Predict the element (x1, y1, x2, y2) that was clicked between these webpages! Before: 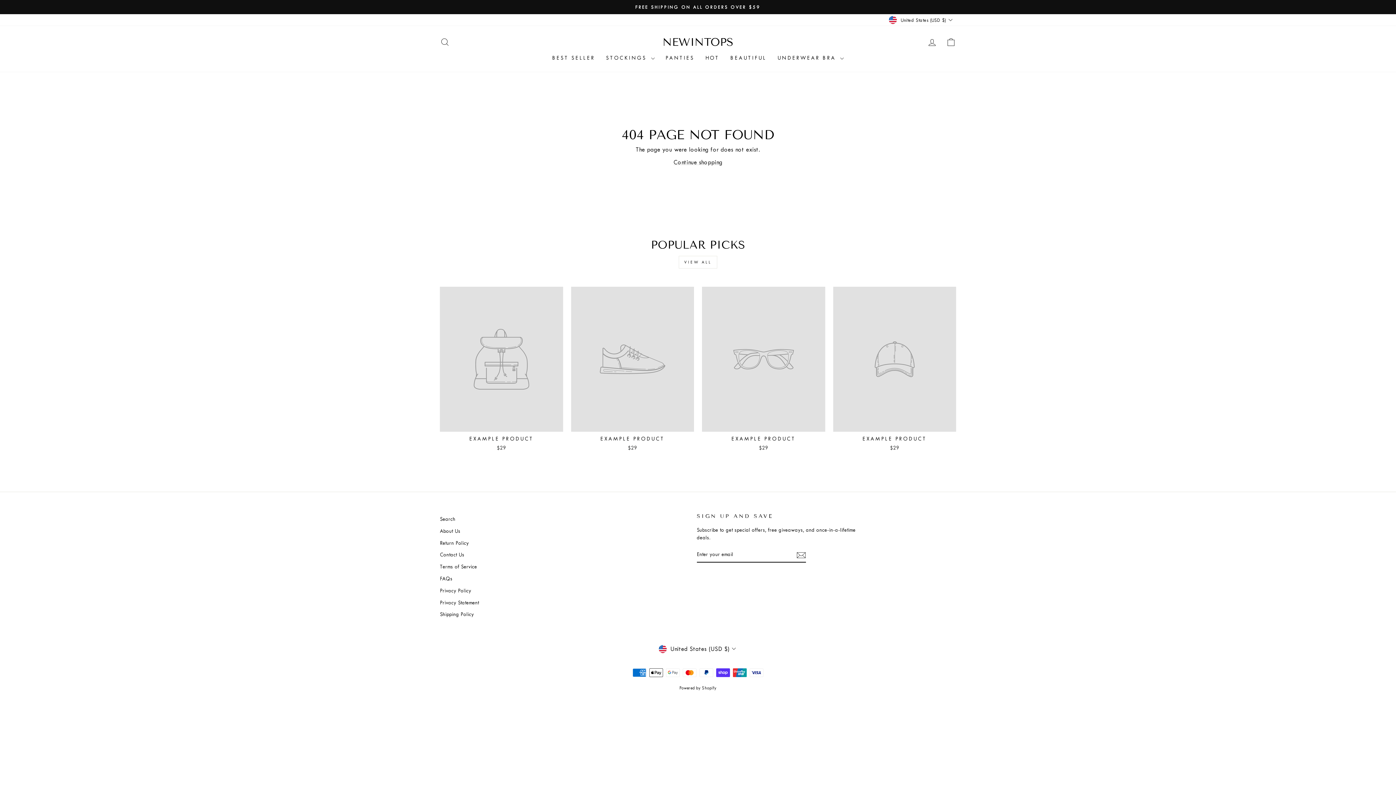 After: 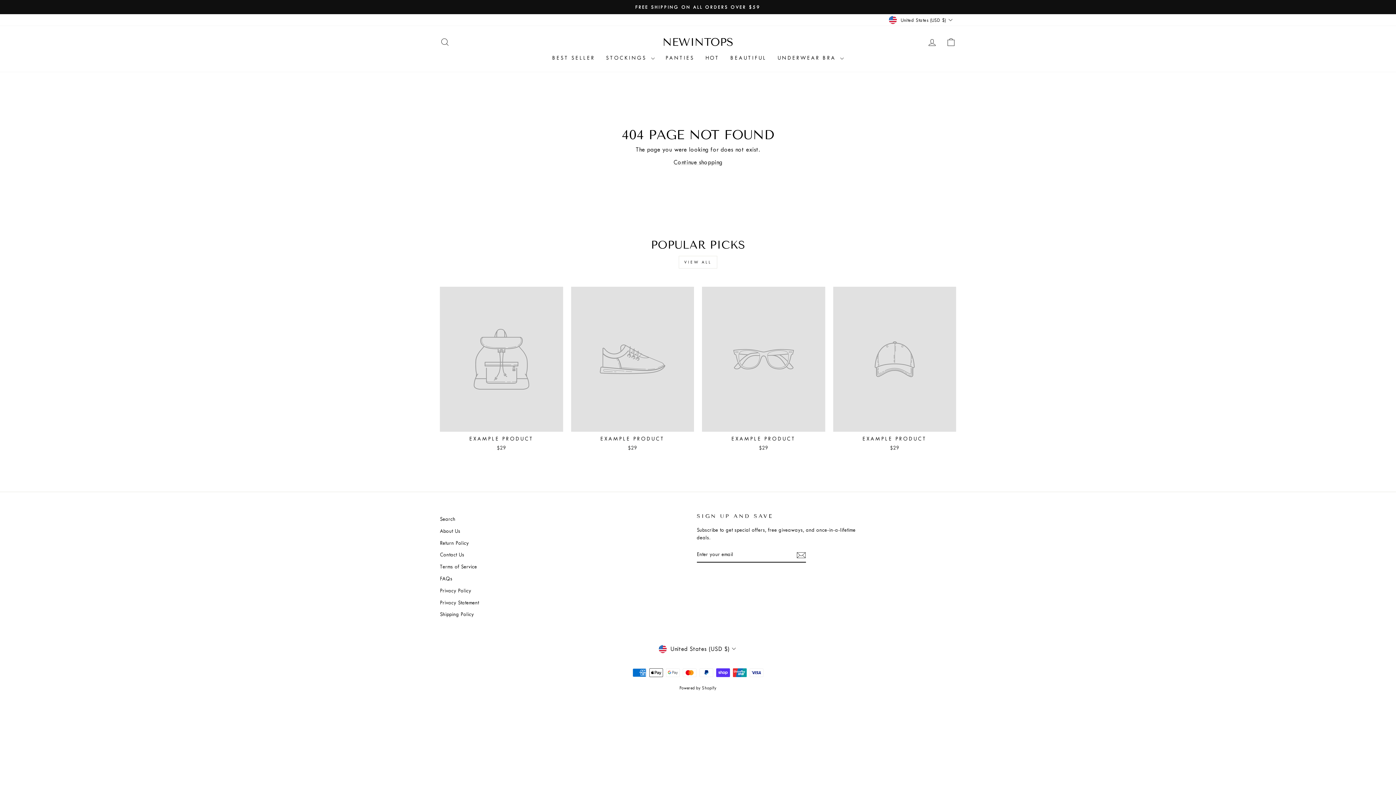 Action: label: EXAMPLE PRODUCT
$29 bbox: (833, 287, 956, 453)